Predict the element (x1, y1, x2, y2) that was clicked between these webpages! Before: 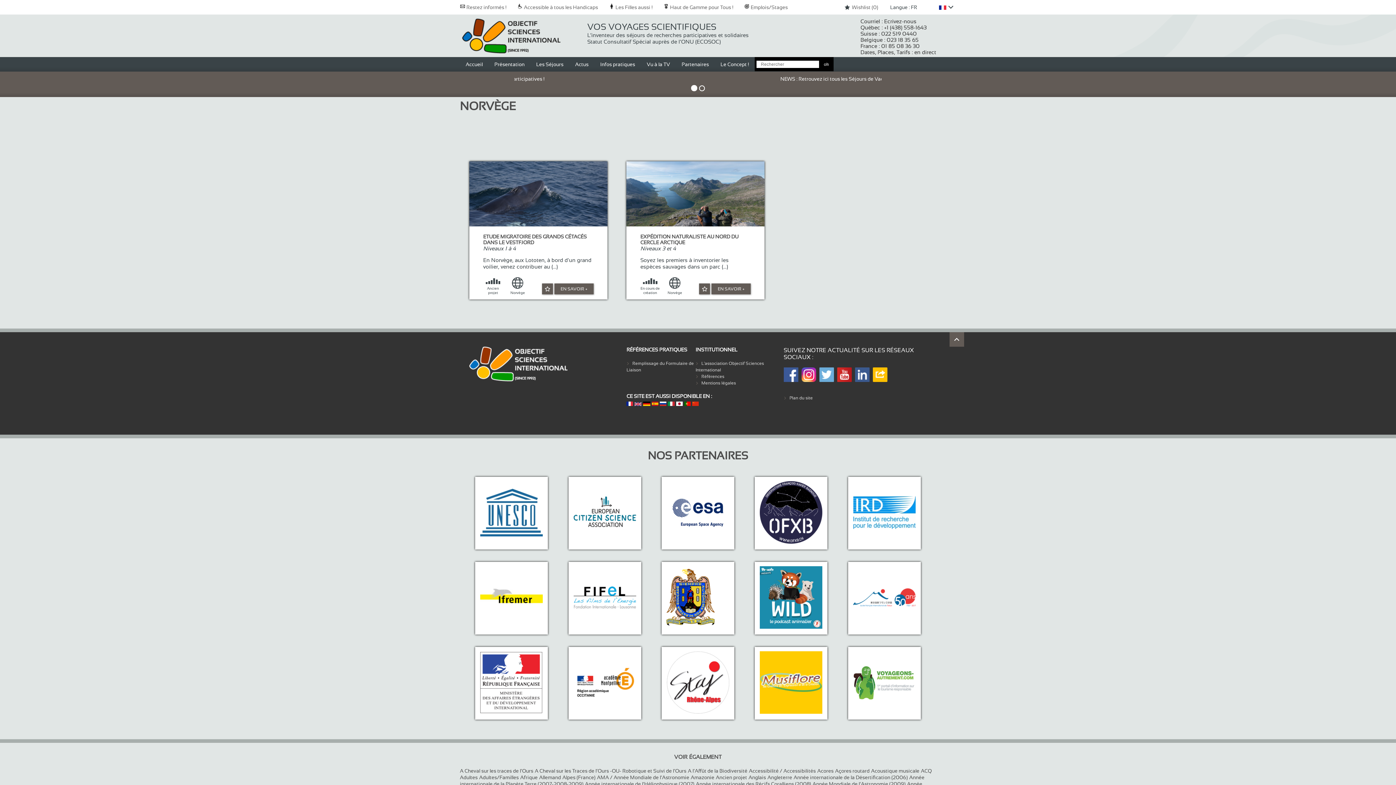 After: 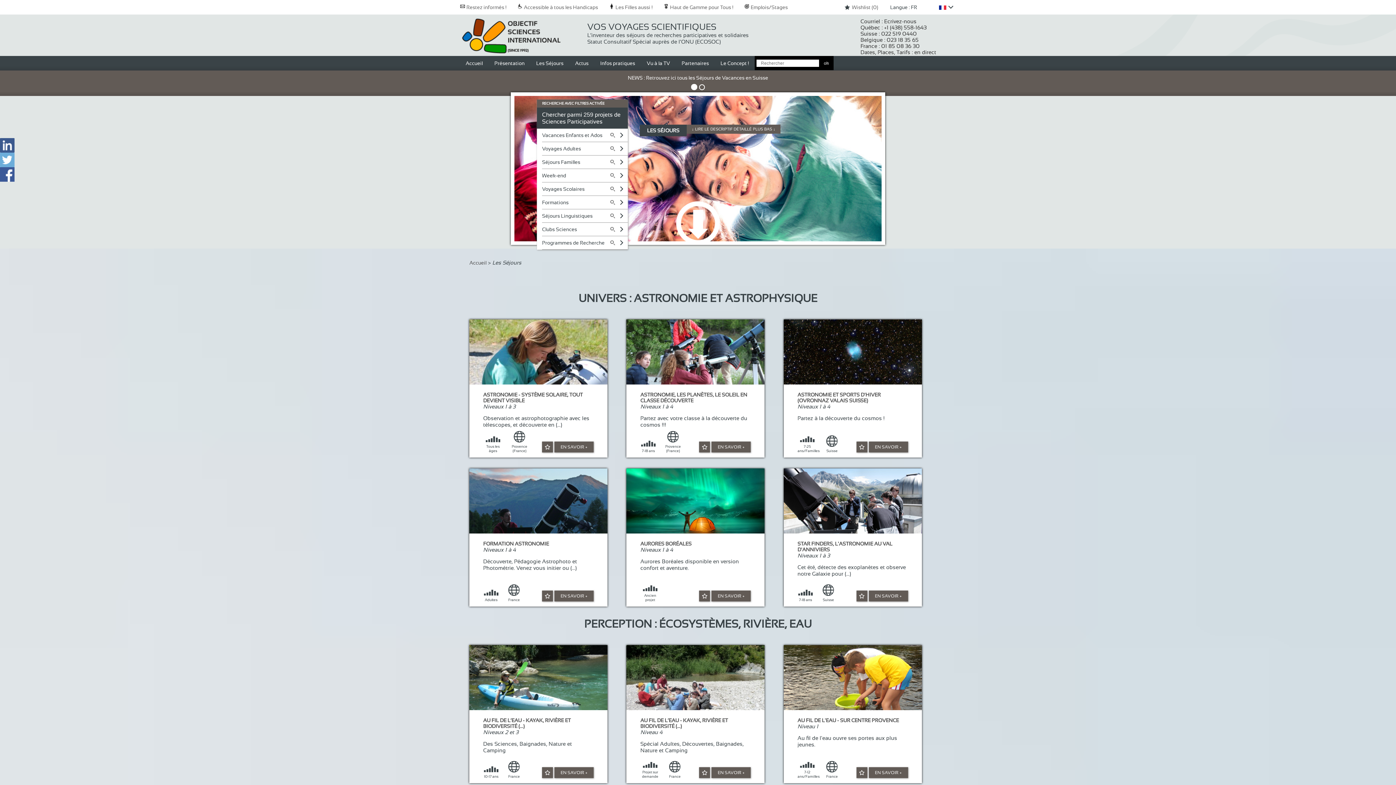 Action: bbox: (530, 57, 569, 71) label: Les Séjours